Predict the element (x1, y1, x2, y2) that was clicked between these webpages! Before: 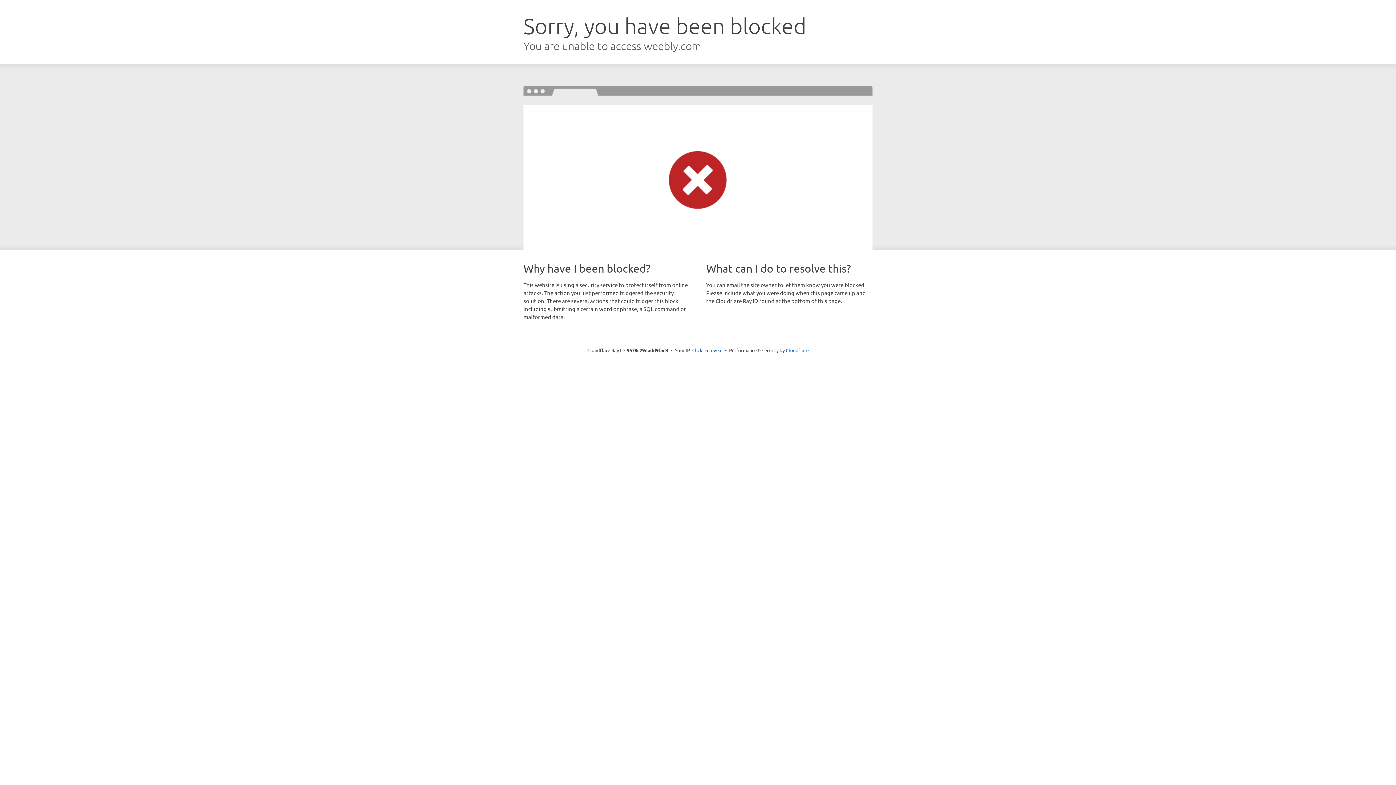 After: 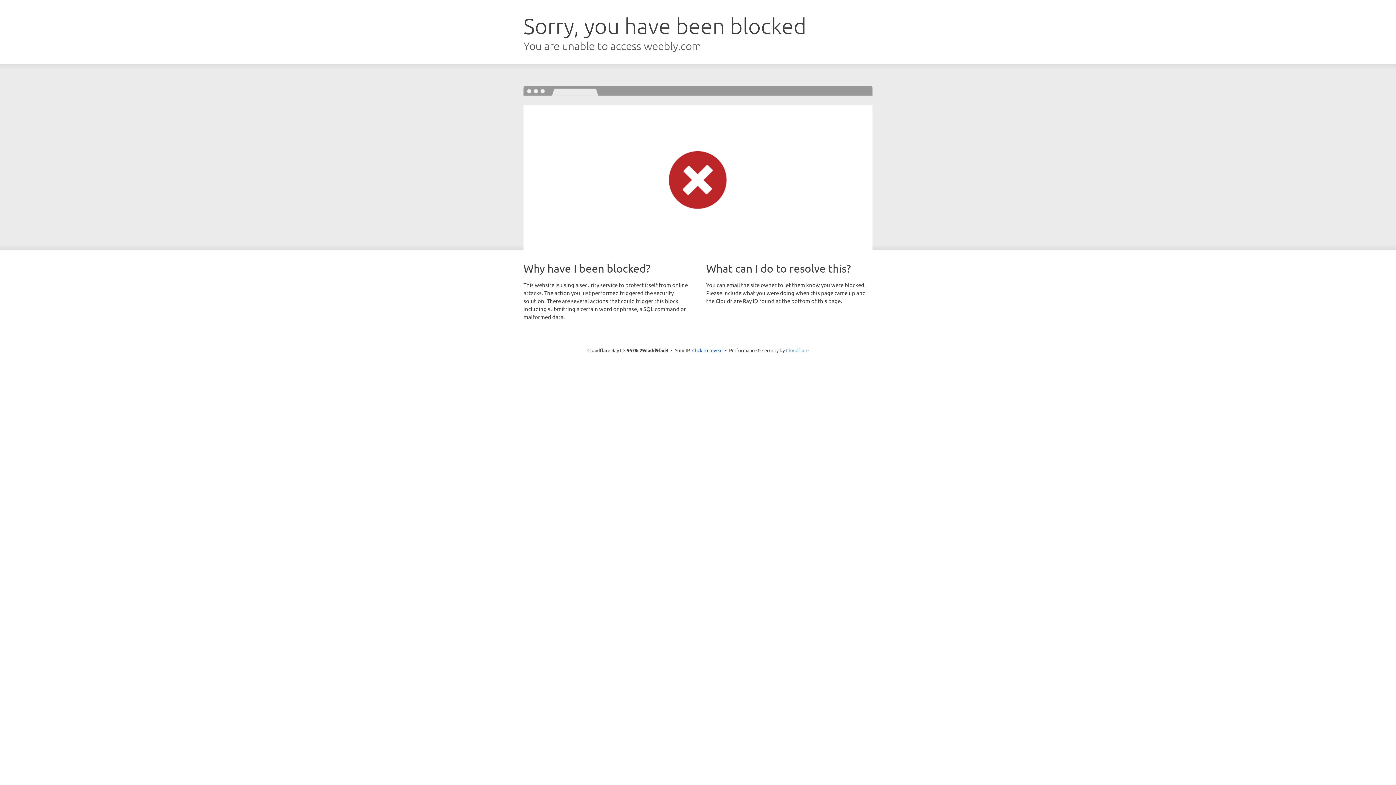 Action: bbox: (786, 347, 808, 353) label: Cloudflare